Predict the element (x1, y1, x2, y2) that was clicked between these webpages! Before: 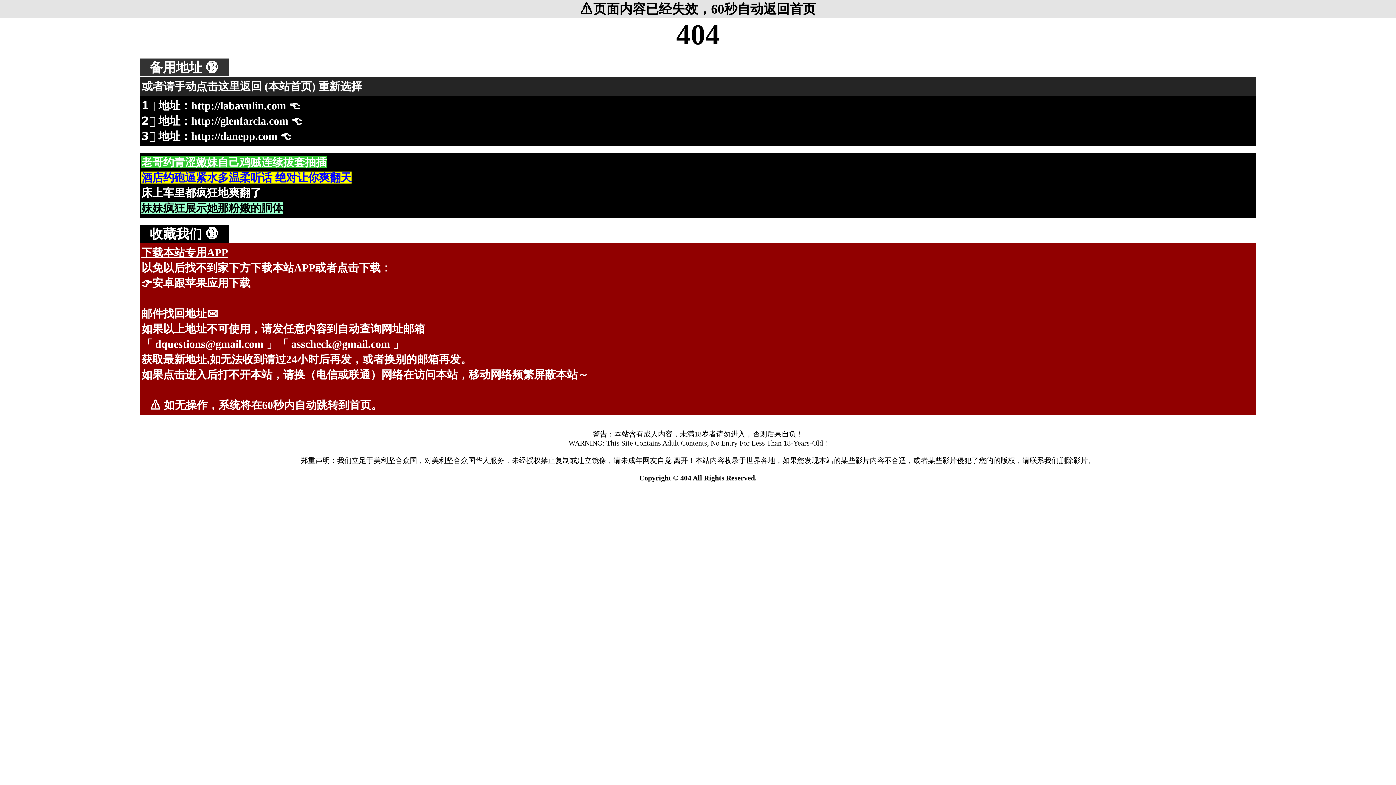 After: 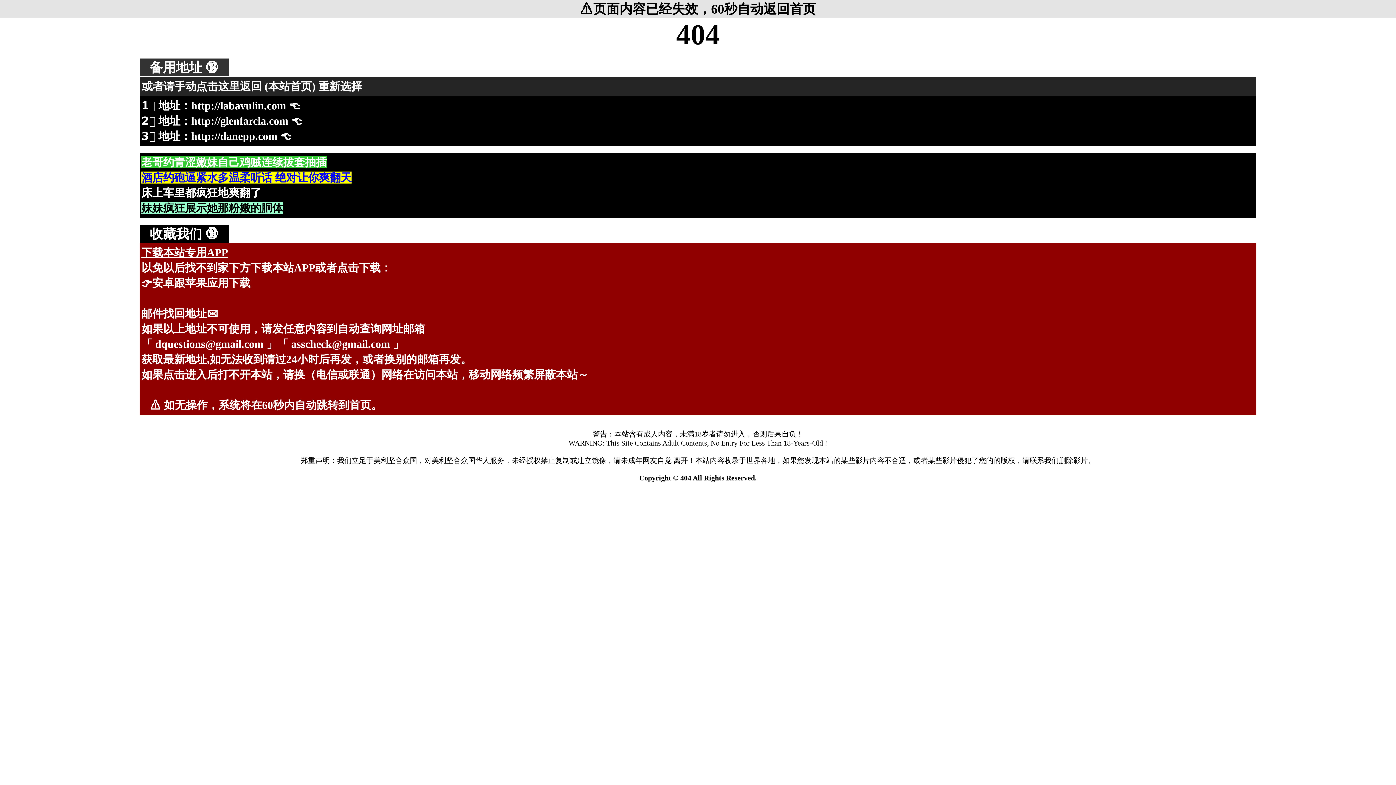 Action: label: 老哥约青涩嫩妹自己鸡贼连续拔套抽插 bbox: (141, 156, 326, 168)